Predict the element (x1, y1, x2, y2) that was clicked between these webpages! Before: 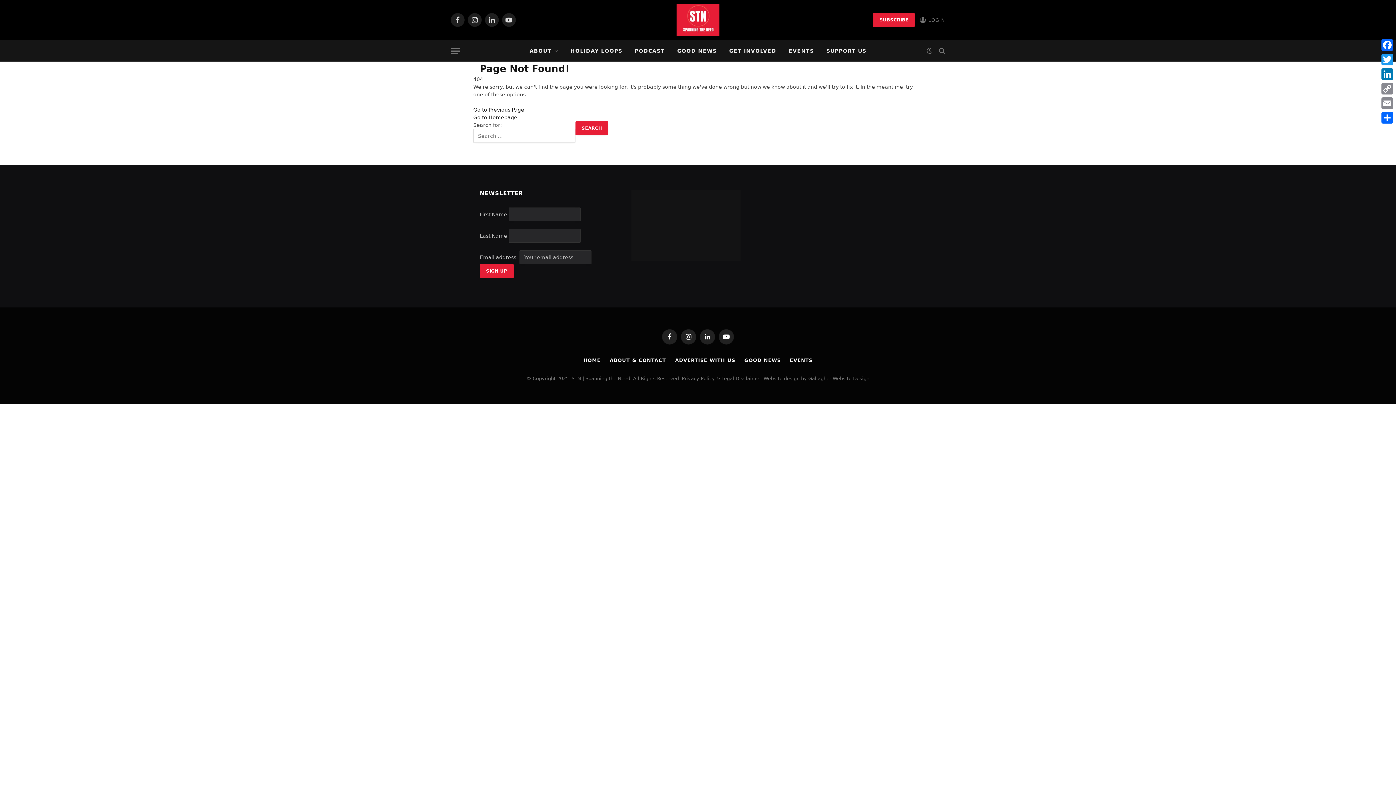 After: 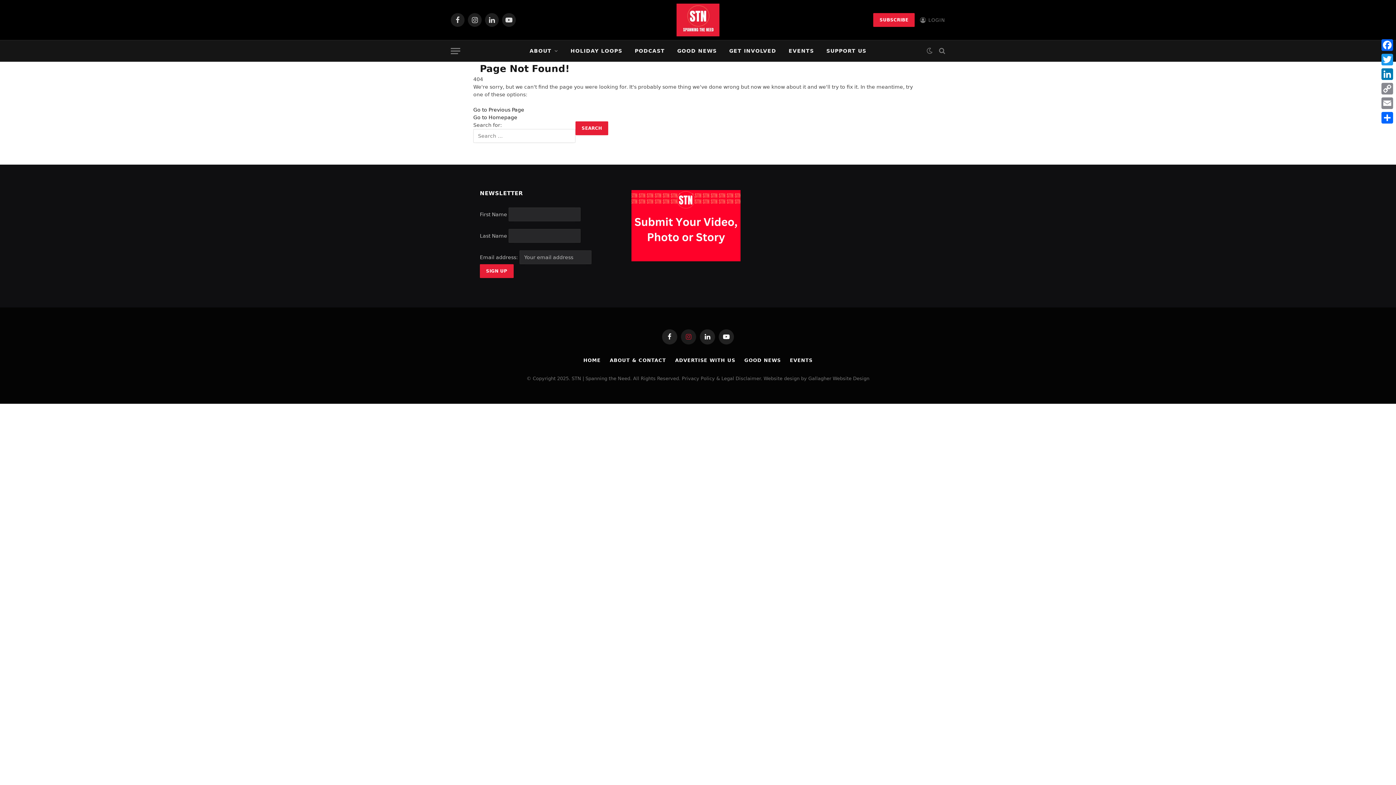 Action: bbox: (681, 329, 696, 344) label: Instagram